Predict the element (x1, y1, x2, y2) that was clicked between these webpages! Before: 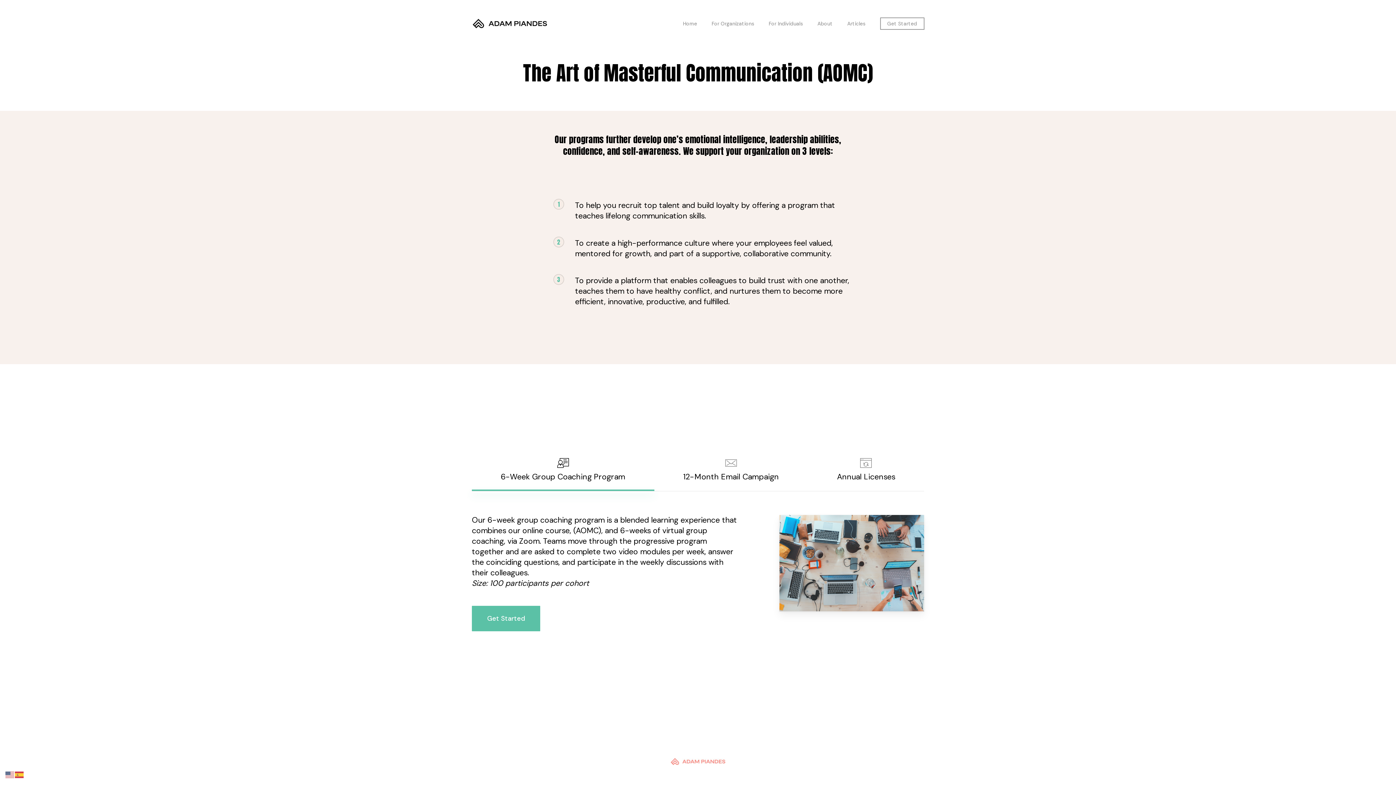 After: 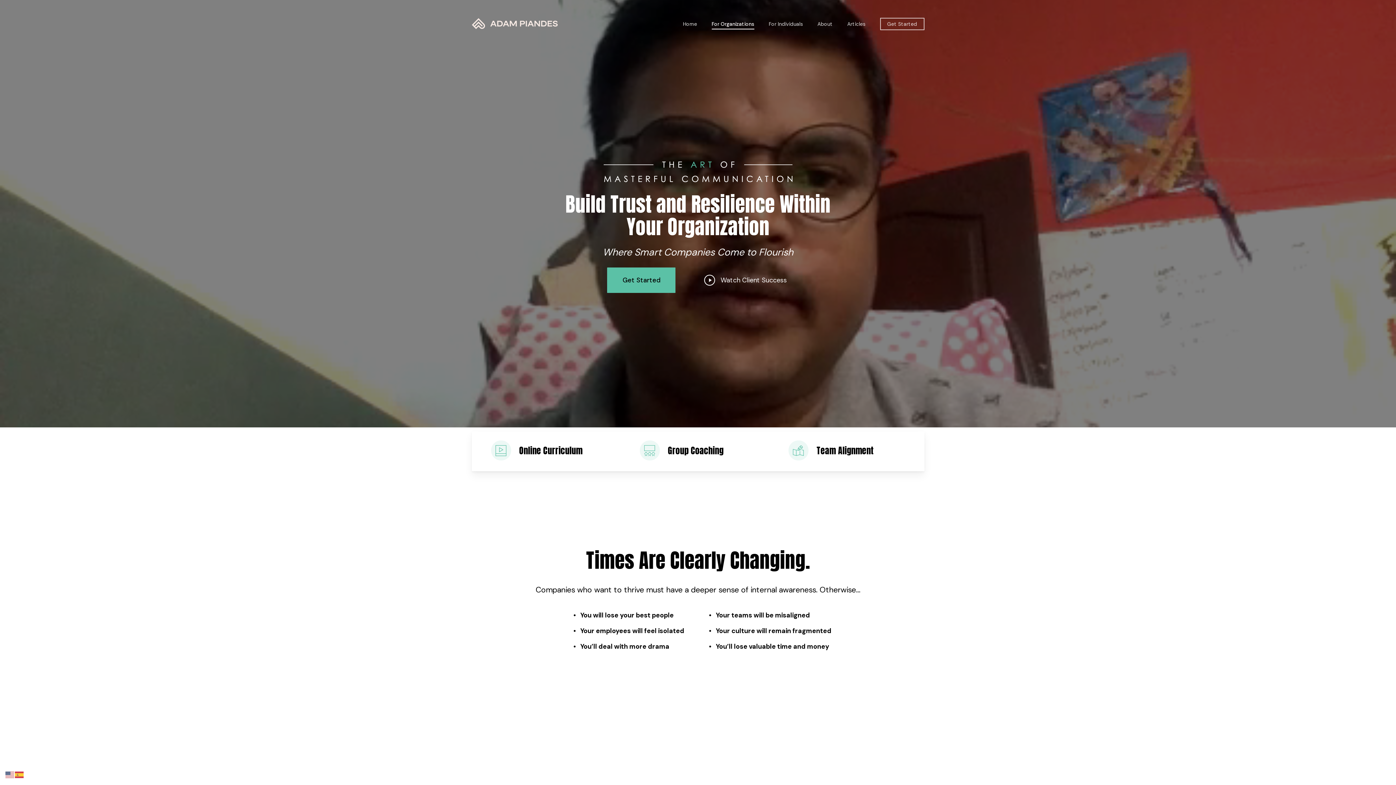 Action: bbox: (711, 21, 754, 26) label: For Organizations